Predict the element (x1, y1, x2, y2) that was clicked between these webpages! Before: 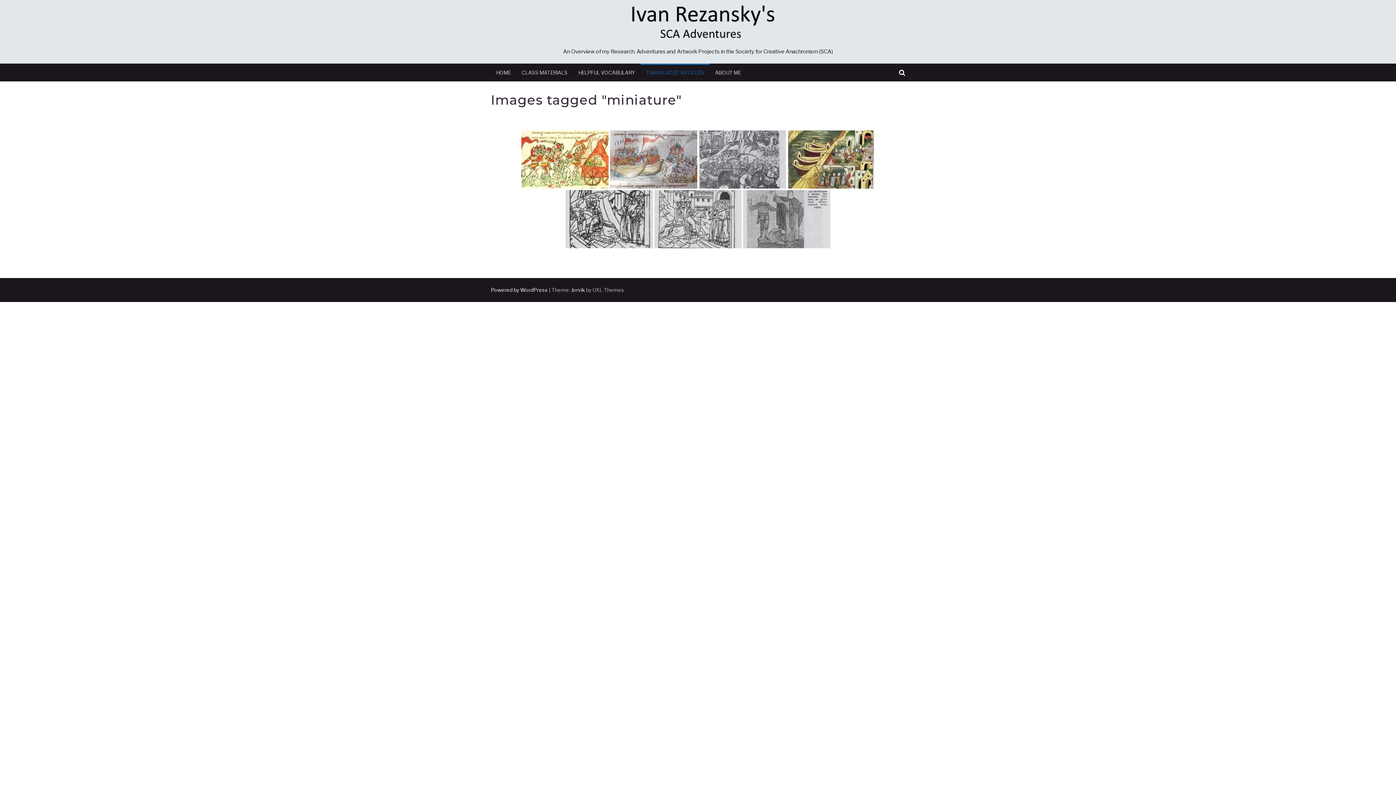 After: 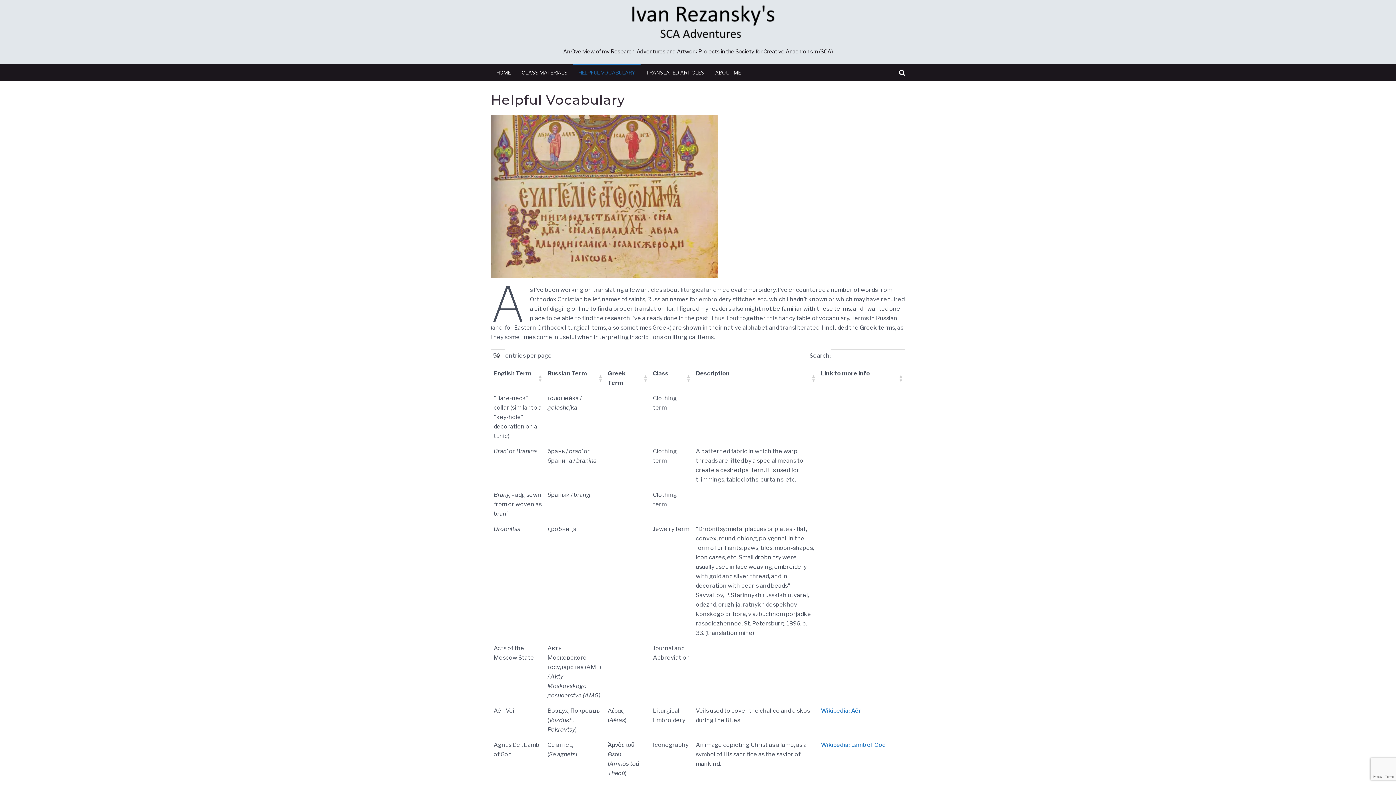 Action: label: HELPFUL VOCABULARY bbox: (573, 64, 640, 80)